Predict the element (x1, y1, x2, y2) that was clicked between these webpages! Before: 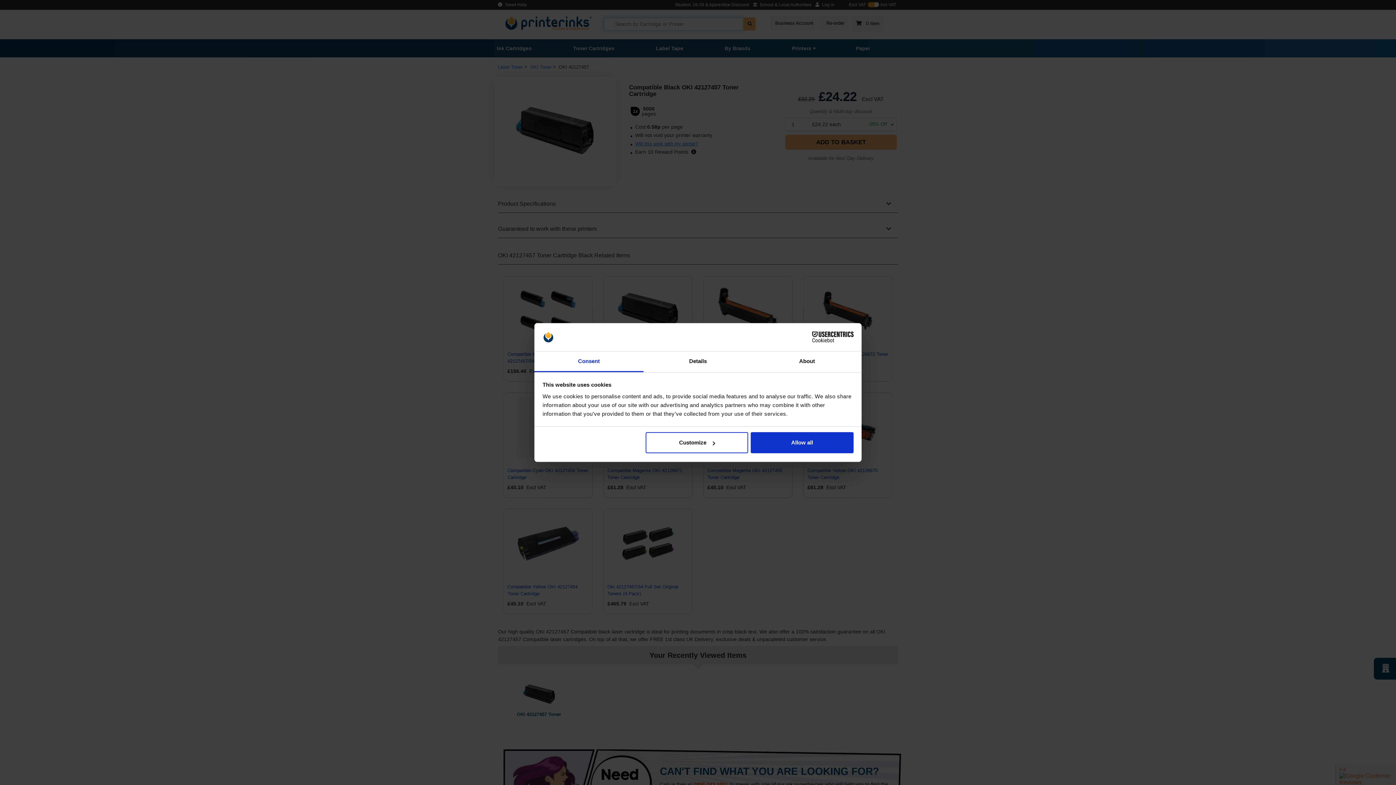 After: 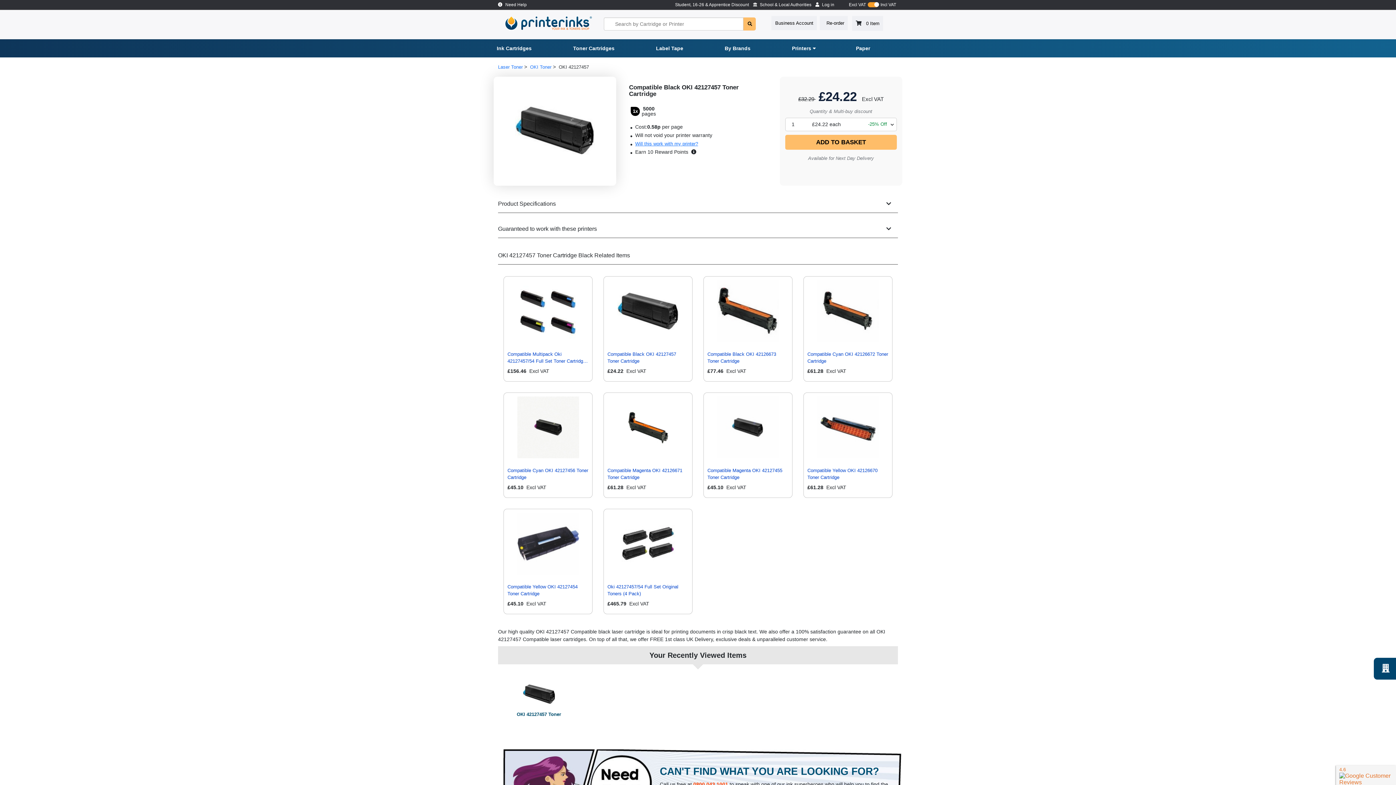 Action: bbox: (751, 432, 853, 453) label: Allow all